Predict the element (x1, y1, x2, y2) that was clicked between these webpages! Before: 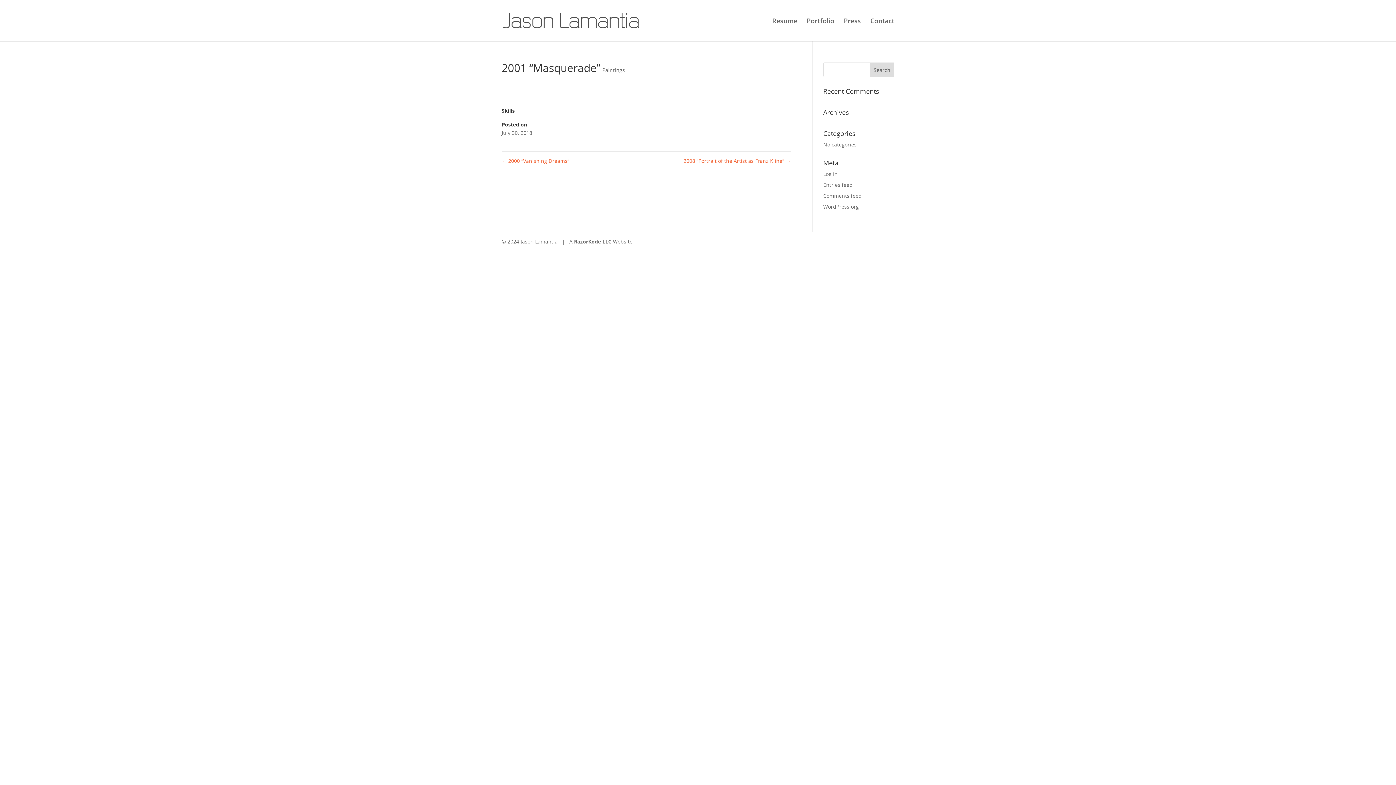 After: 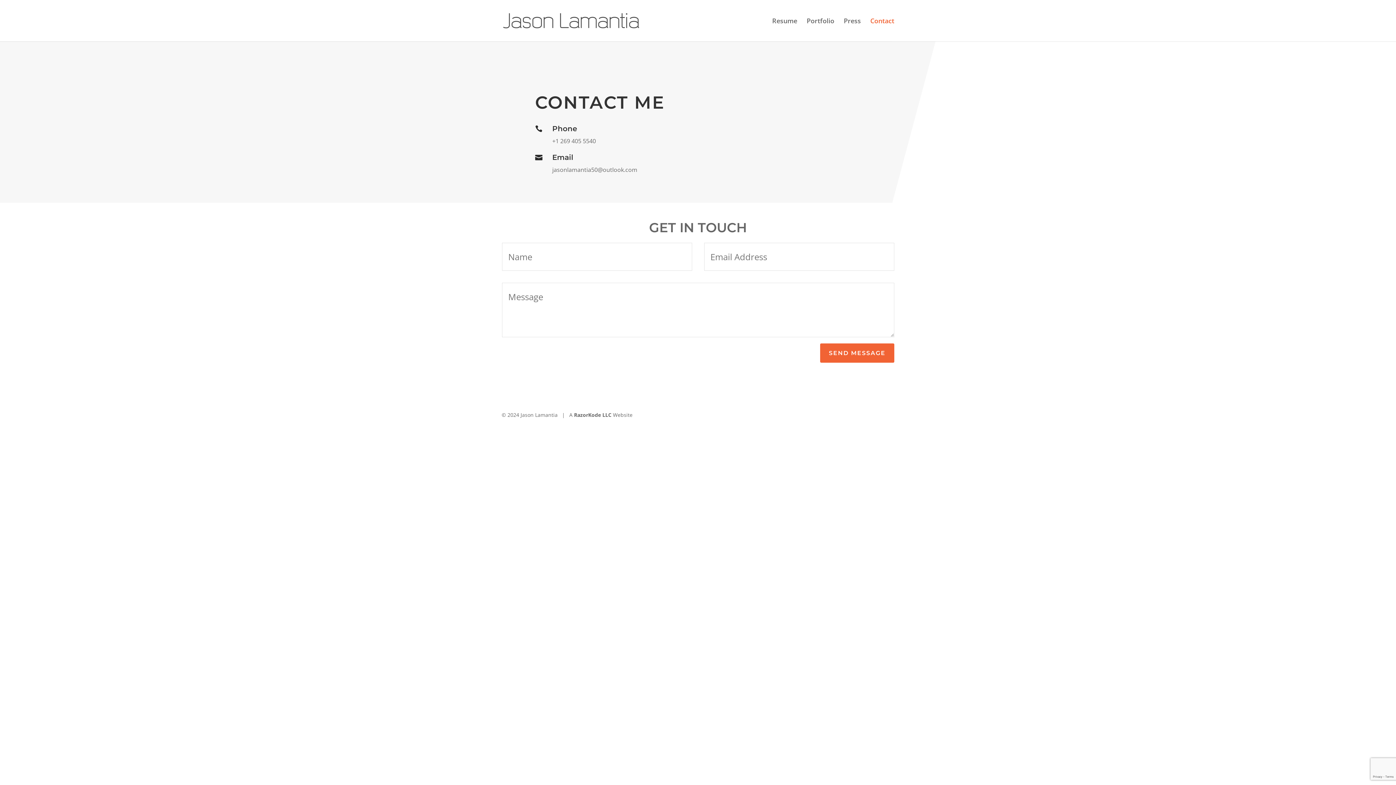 Action: label: Contact bbox: (870, 18, 894, 41)